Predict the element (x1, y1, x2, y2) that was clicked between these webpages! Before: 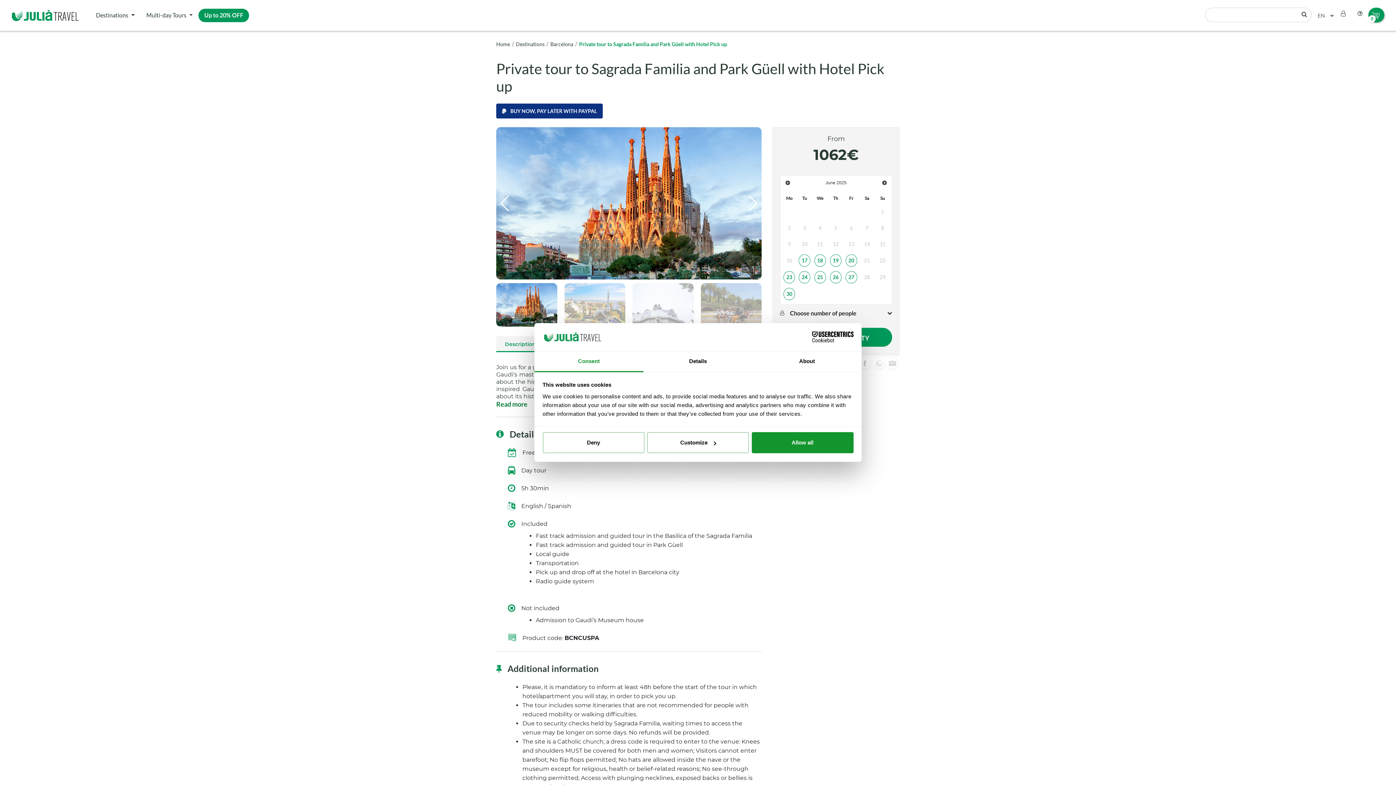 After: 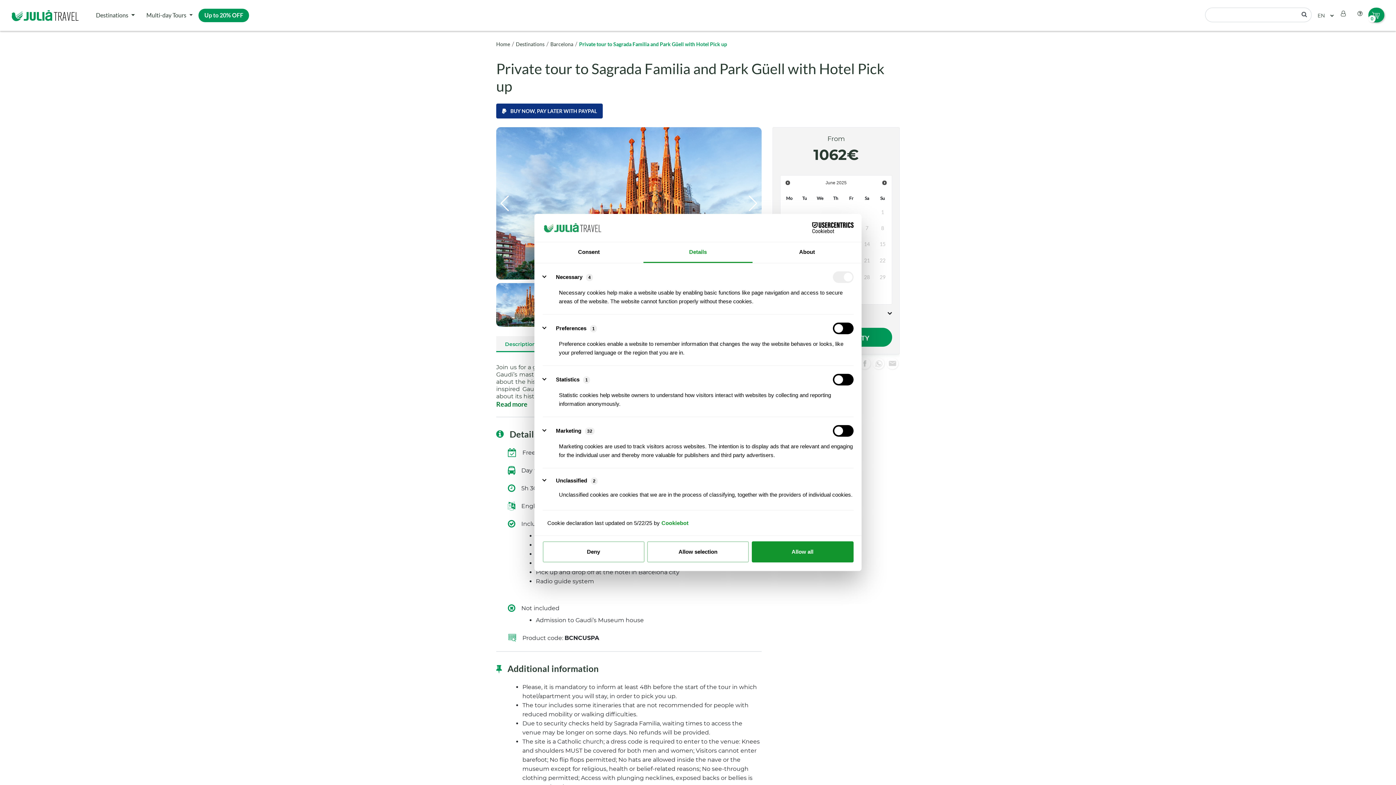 Action: bbox: (647, 432, 749, 453) label: Customize